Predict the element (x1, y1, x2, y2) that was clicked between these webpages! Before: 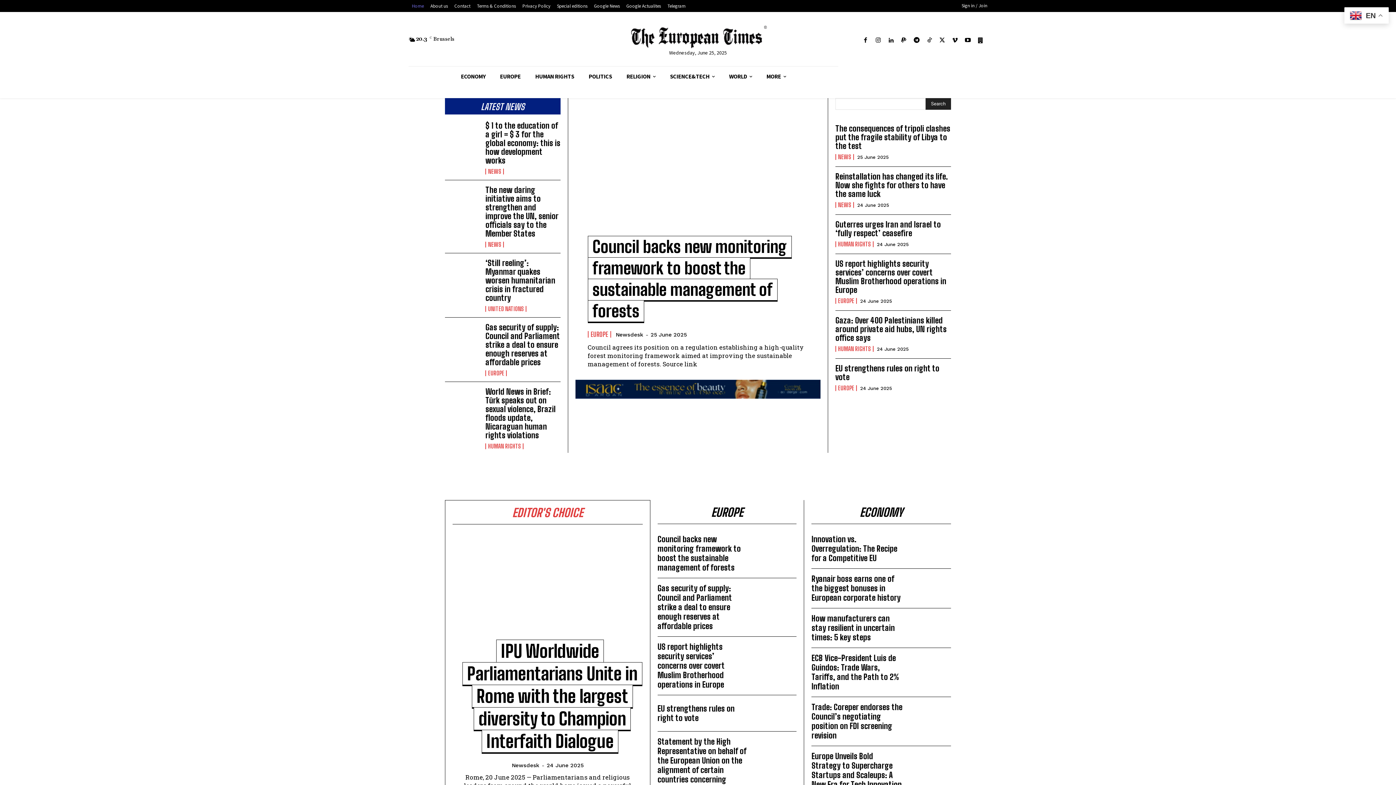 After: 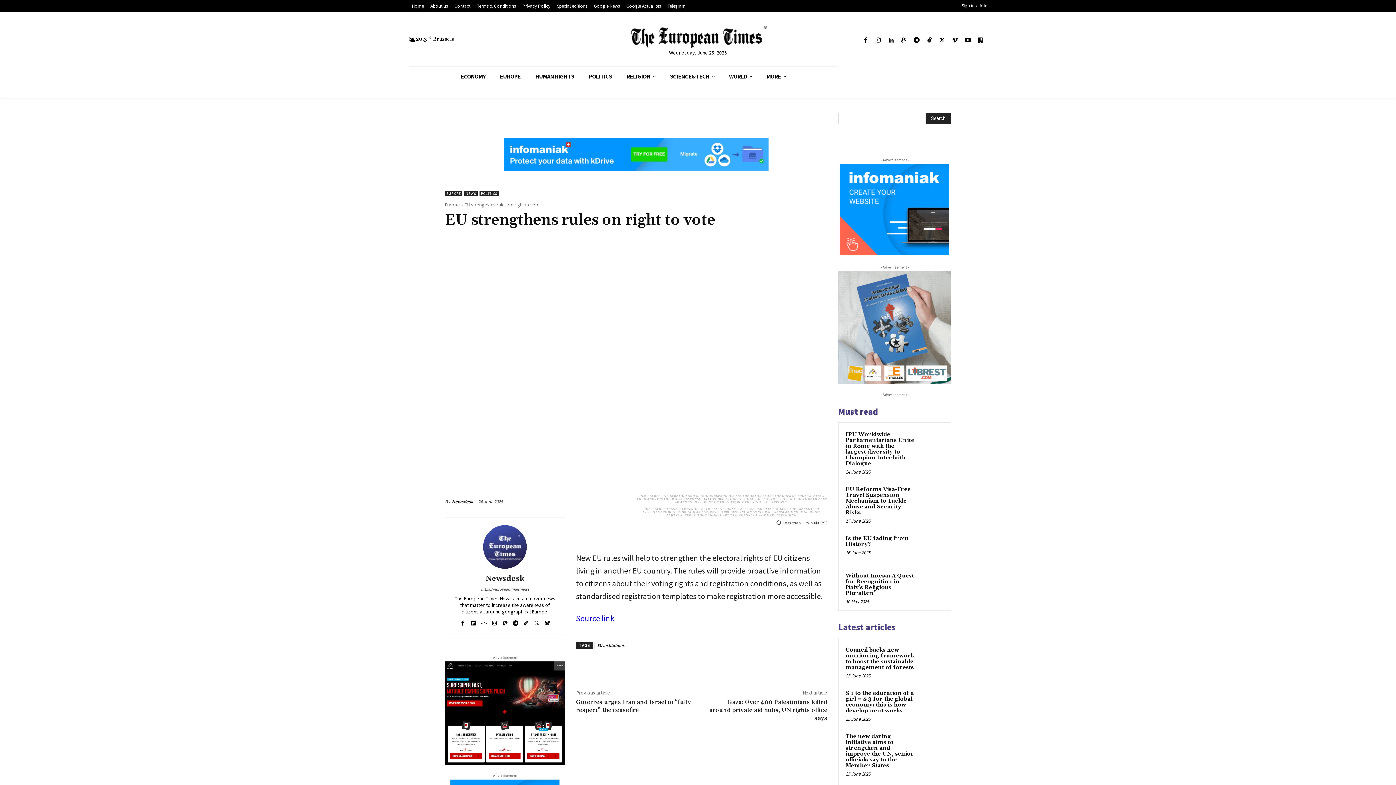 Action: label: EU strengthens rules on right to vote bbox: (835, 363, 939, 382)